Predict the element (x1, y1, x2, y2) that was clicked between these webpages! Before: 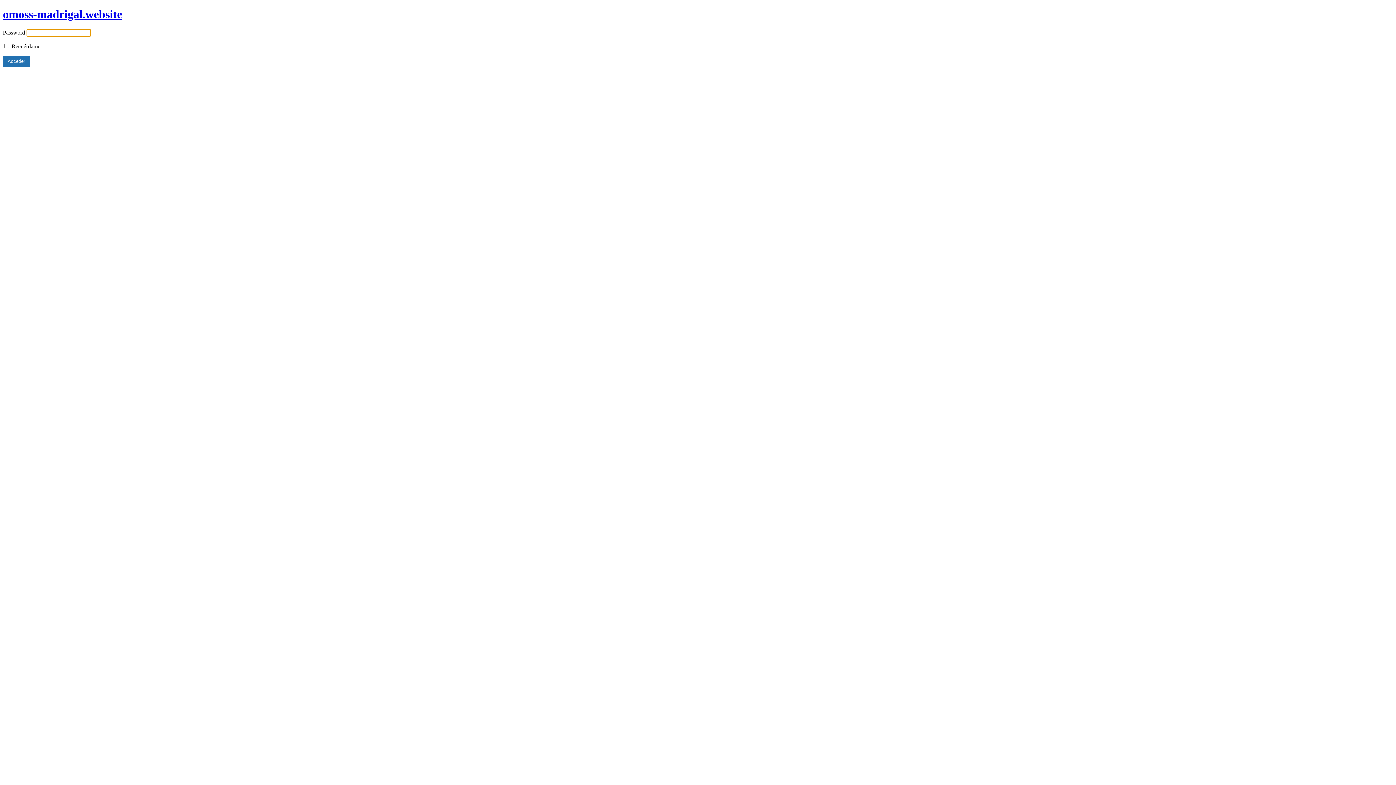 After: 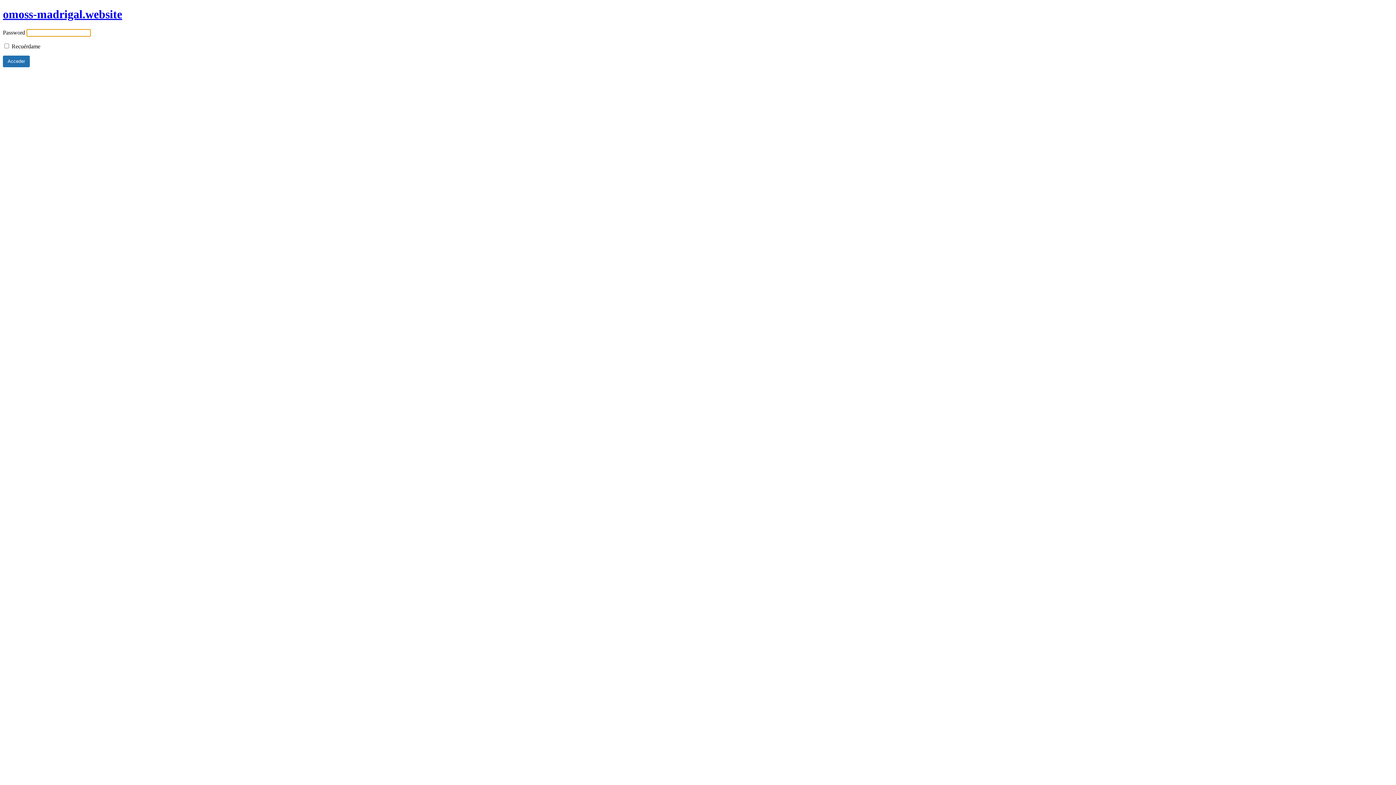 Action: label: omoss-madrigal.website bbox: (2, 7, 122, 20)